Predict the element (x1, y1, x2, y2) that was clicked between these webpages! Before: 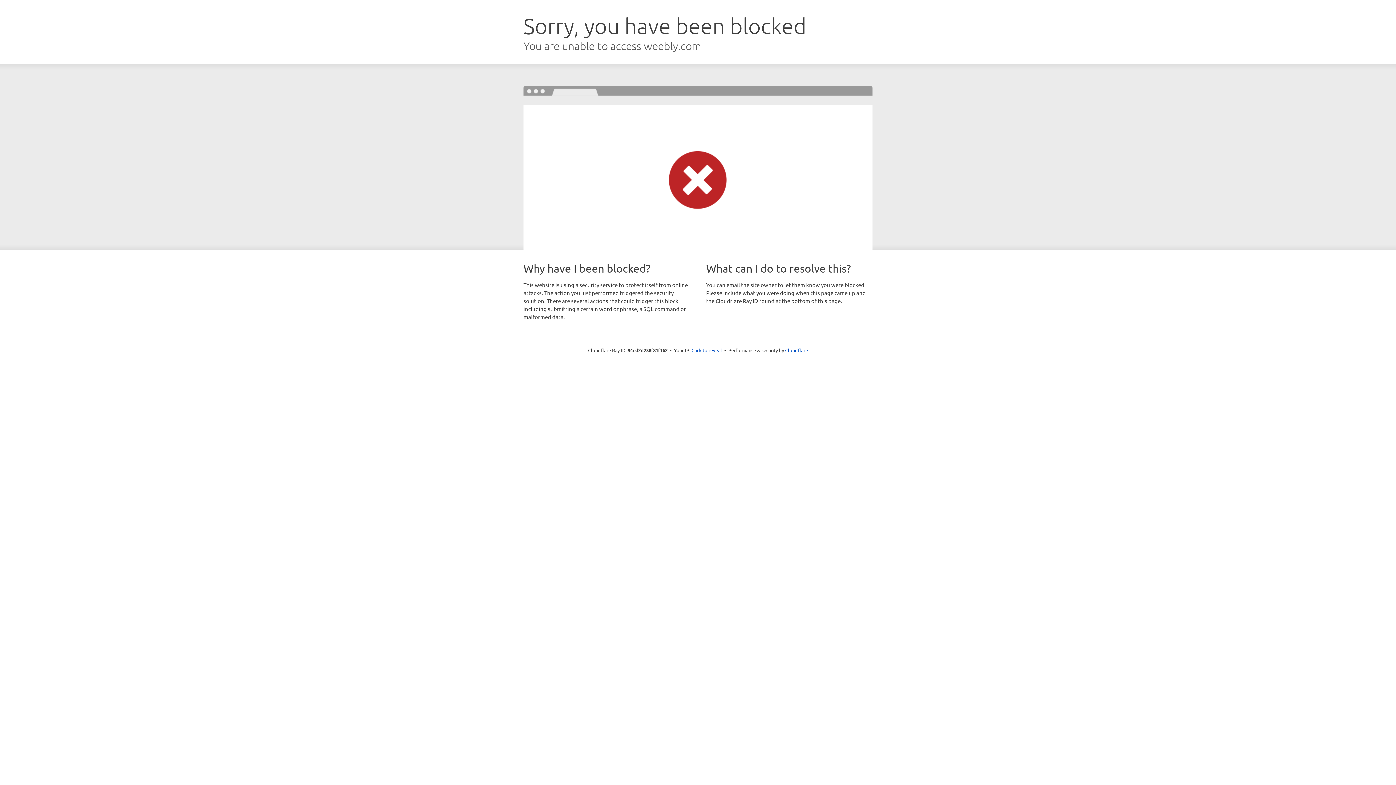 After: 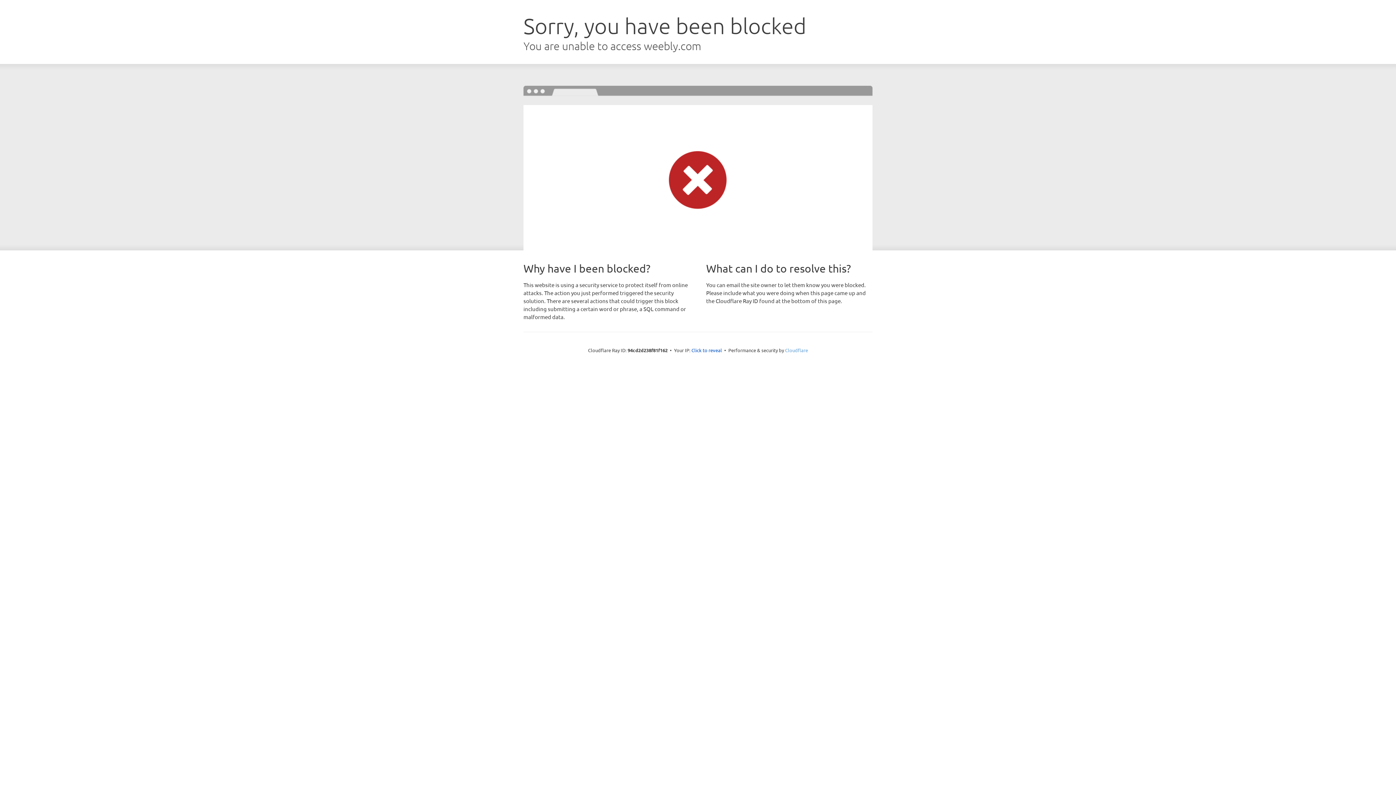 Action: label: Cloudflare bbox: (785, 347, 808, 353)